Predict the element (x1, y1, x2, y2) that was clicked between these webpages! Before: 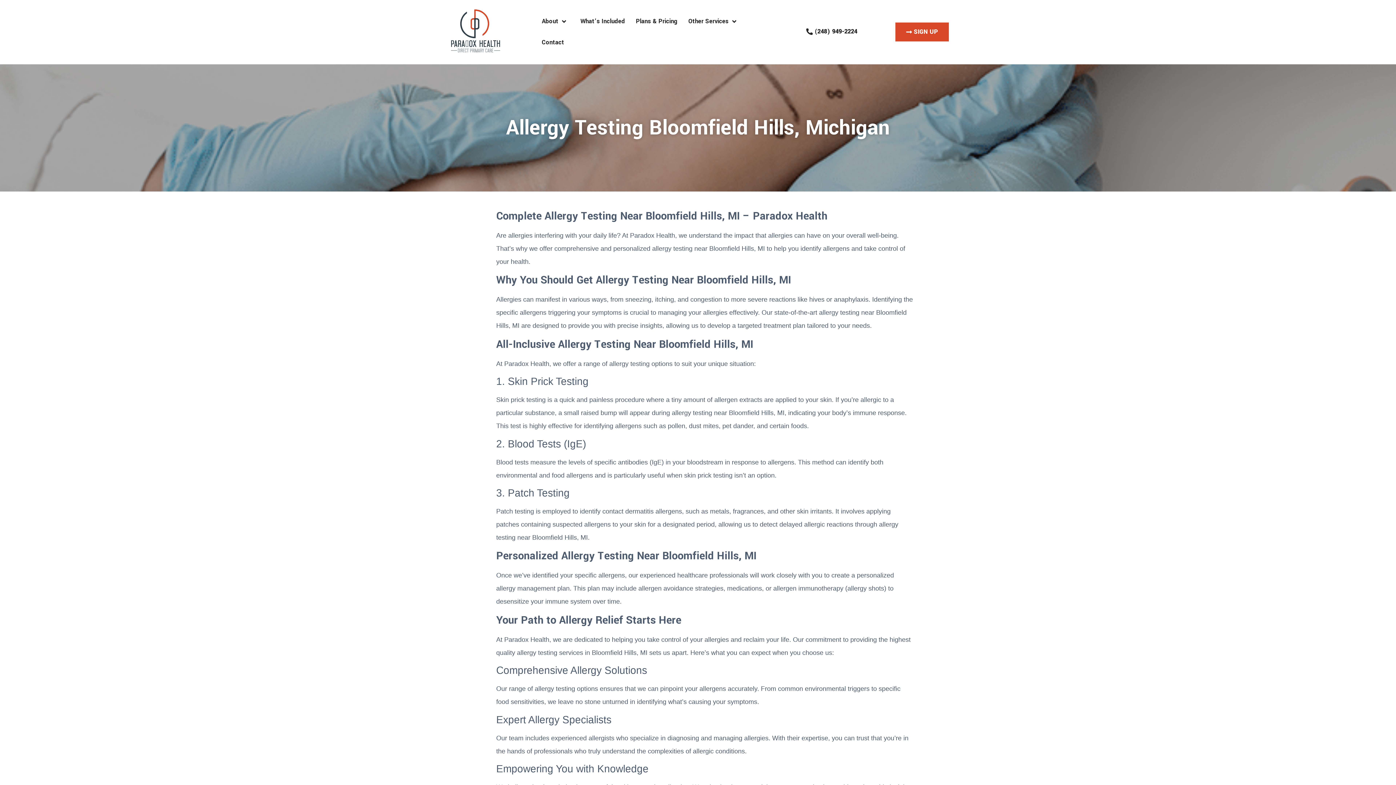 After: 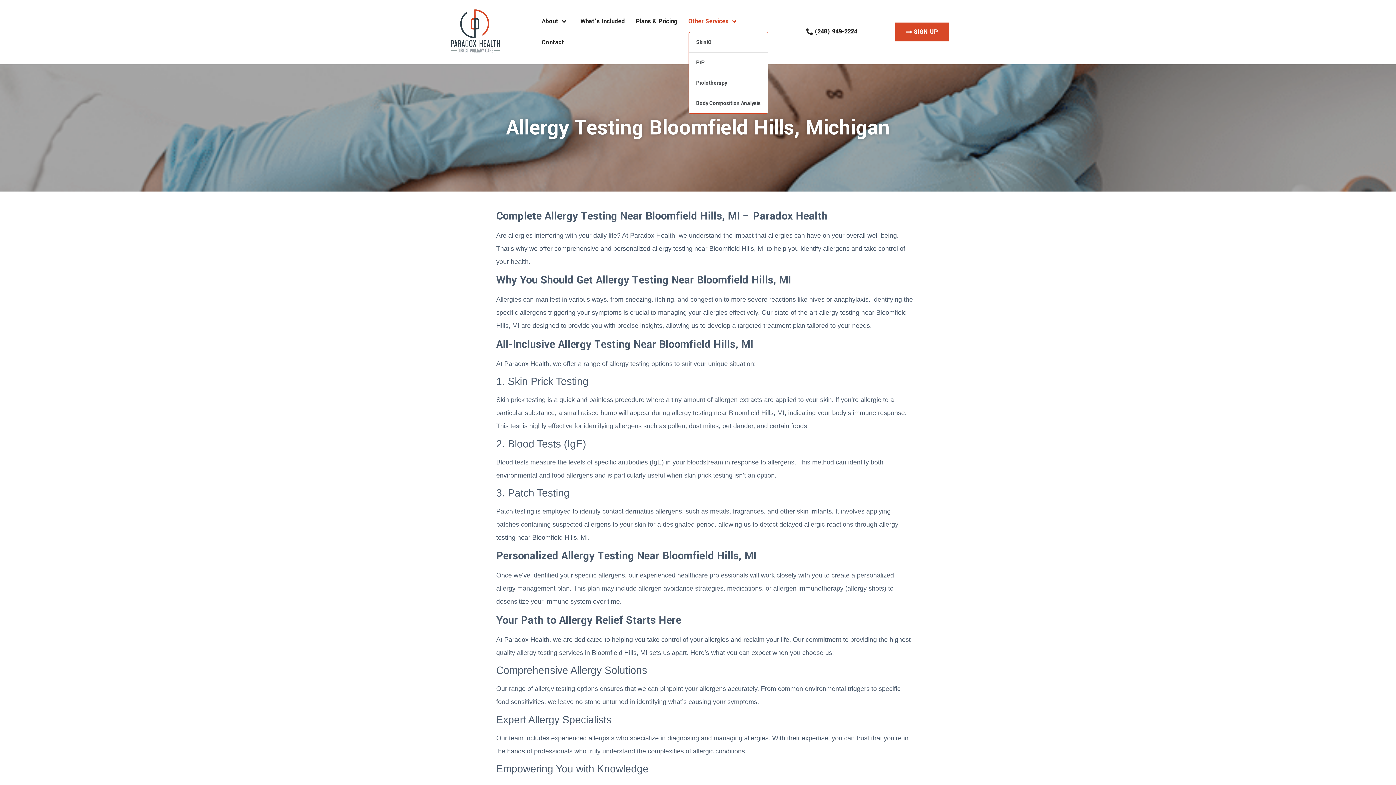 Action: bbox: (688, 10, 740, 32) label: Other Services  